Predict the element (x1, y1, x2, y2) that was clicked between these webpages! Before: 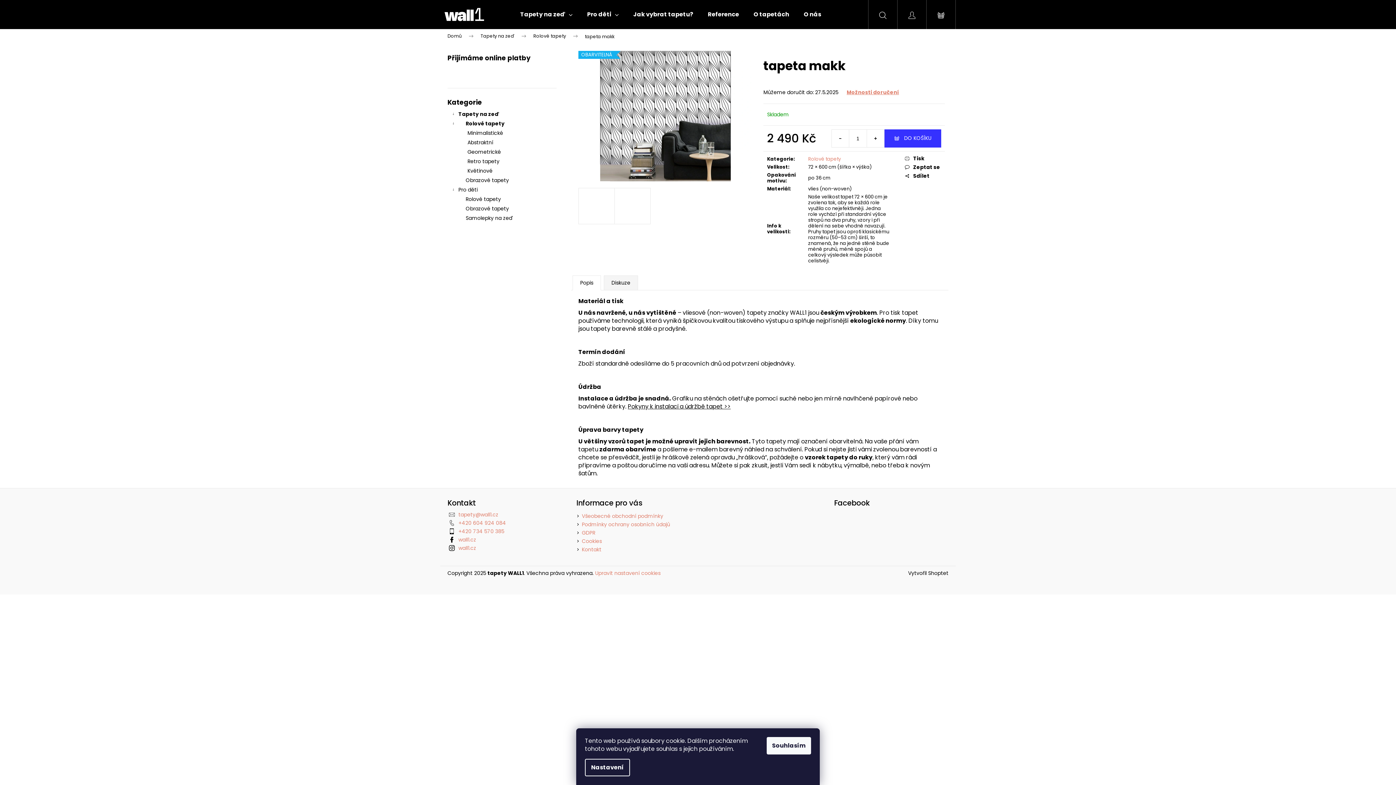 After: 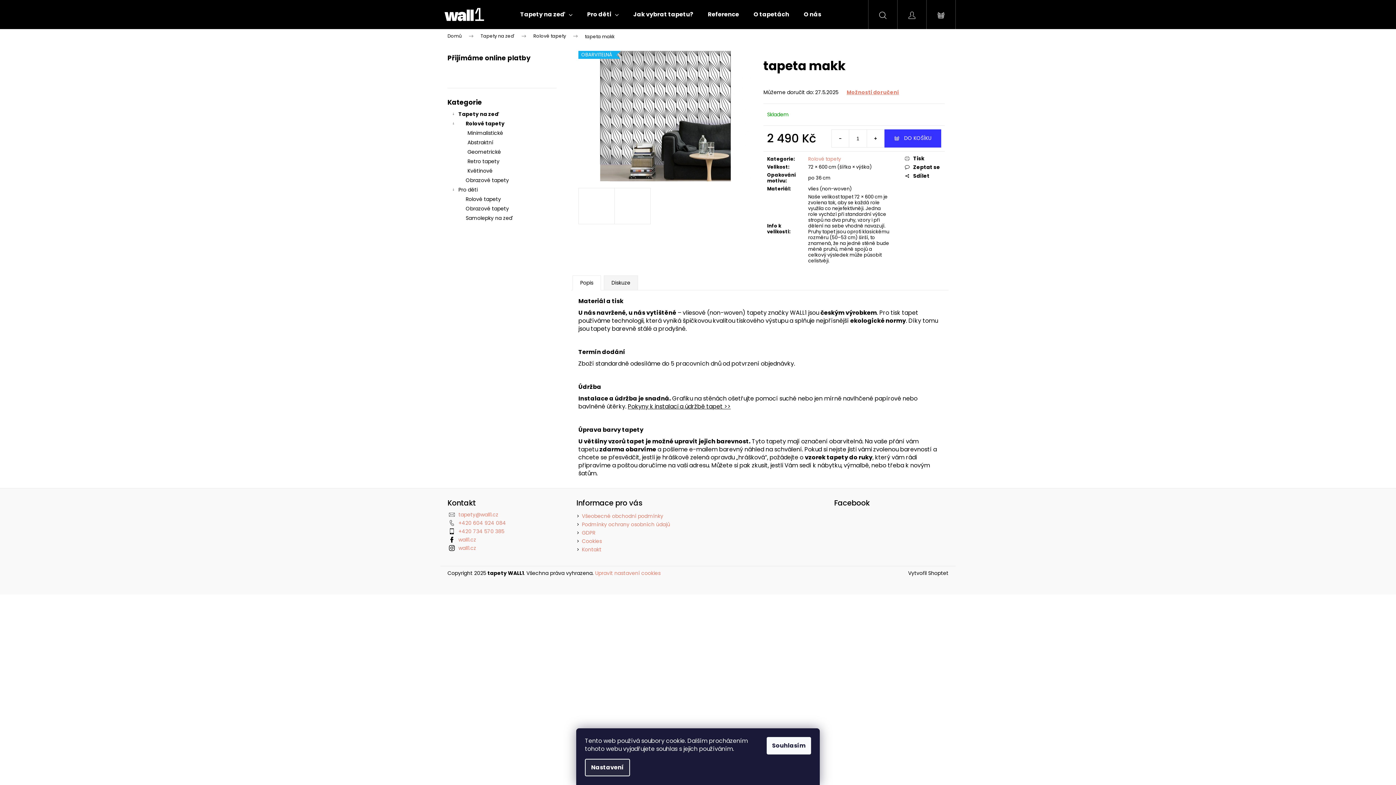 Action: bbox: (585, 759, 630, 776) label: Nastavení